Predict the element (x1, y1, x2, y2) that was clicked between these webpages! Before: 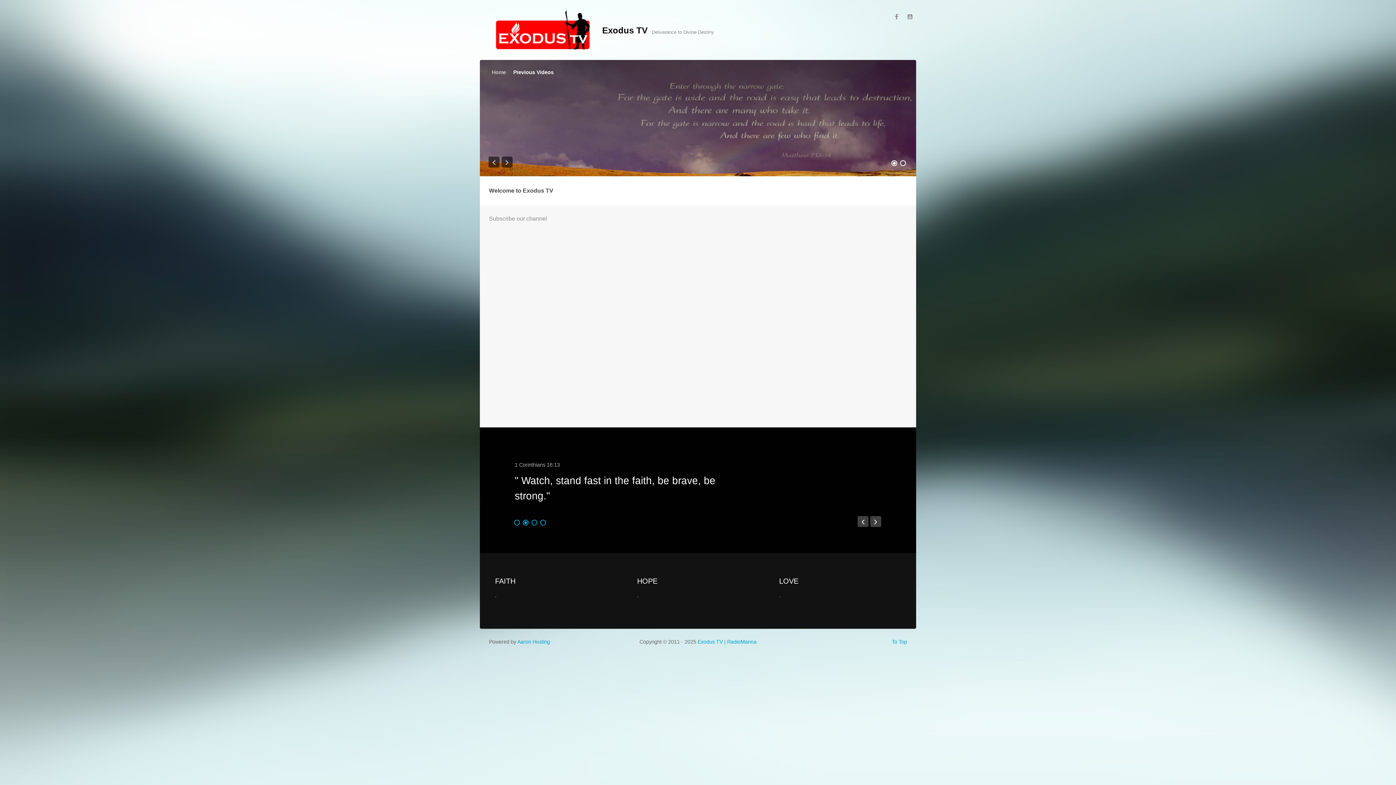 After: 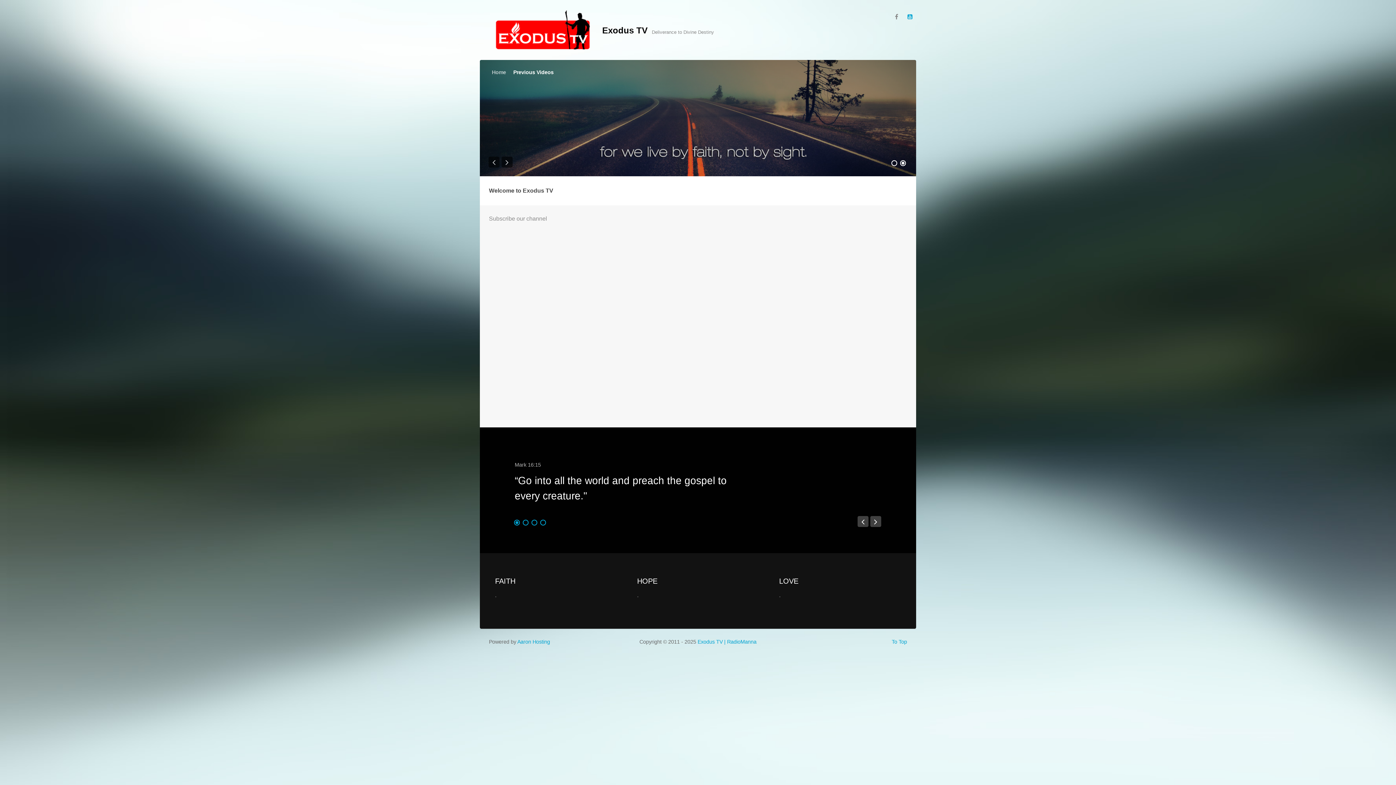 Action: bbox: (904, 10, 915, 21)